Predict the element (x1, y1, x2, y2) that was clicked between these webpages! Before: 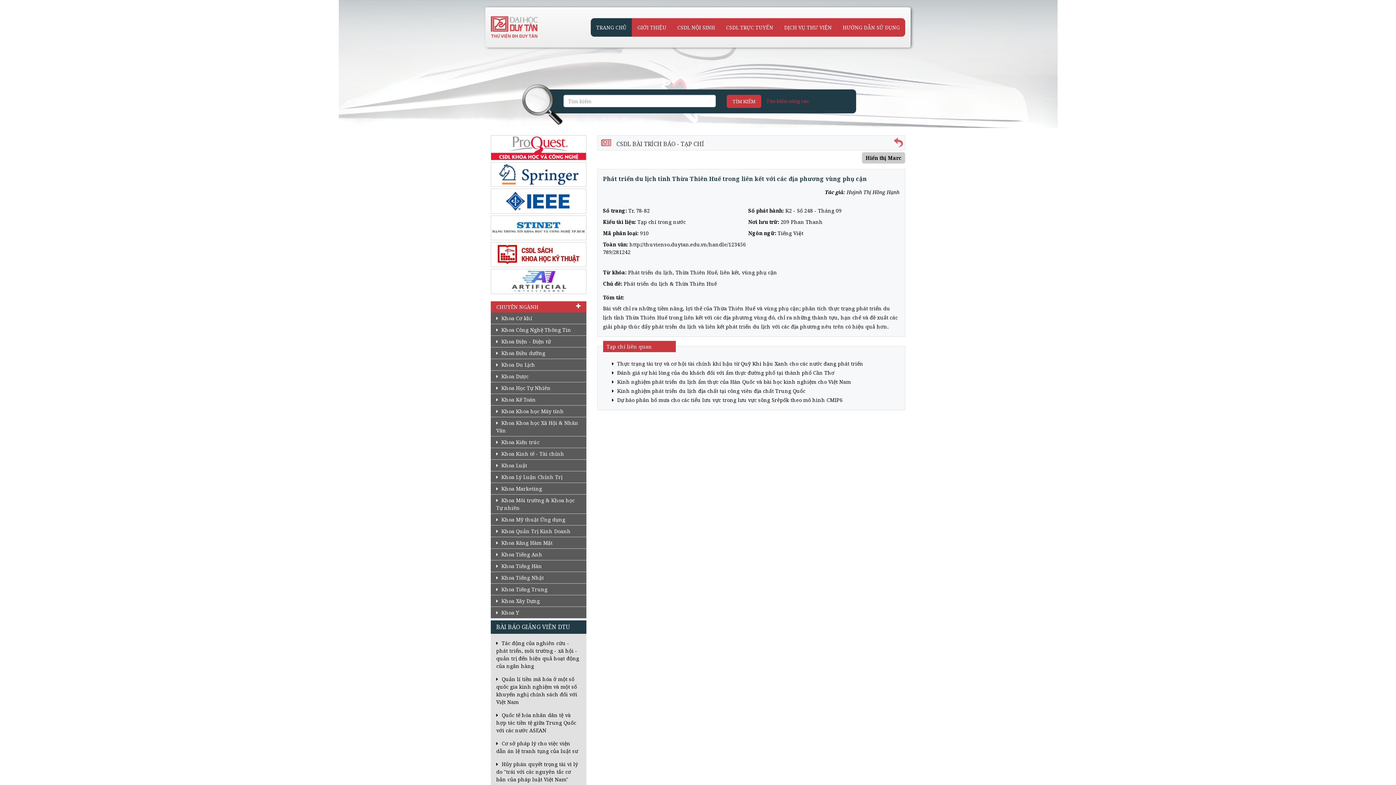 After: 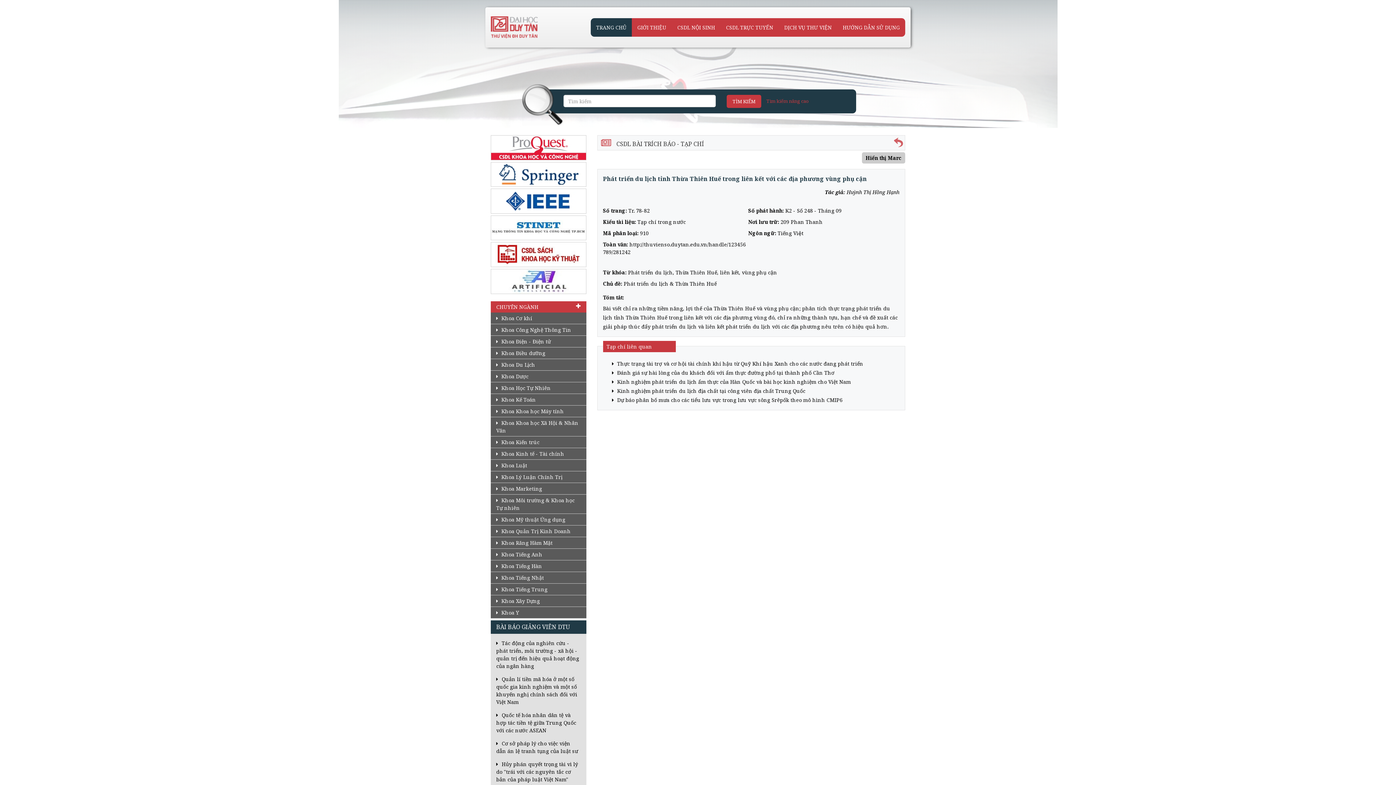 Action: bbox: (491, 269, 586, 293)